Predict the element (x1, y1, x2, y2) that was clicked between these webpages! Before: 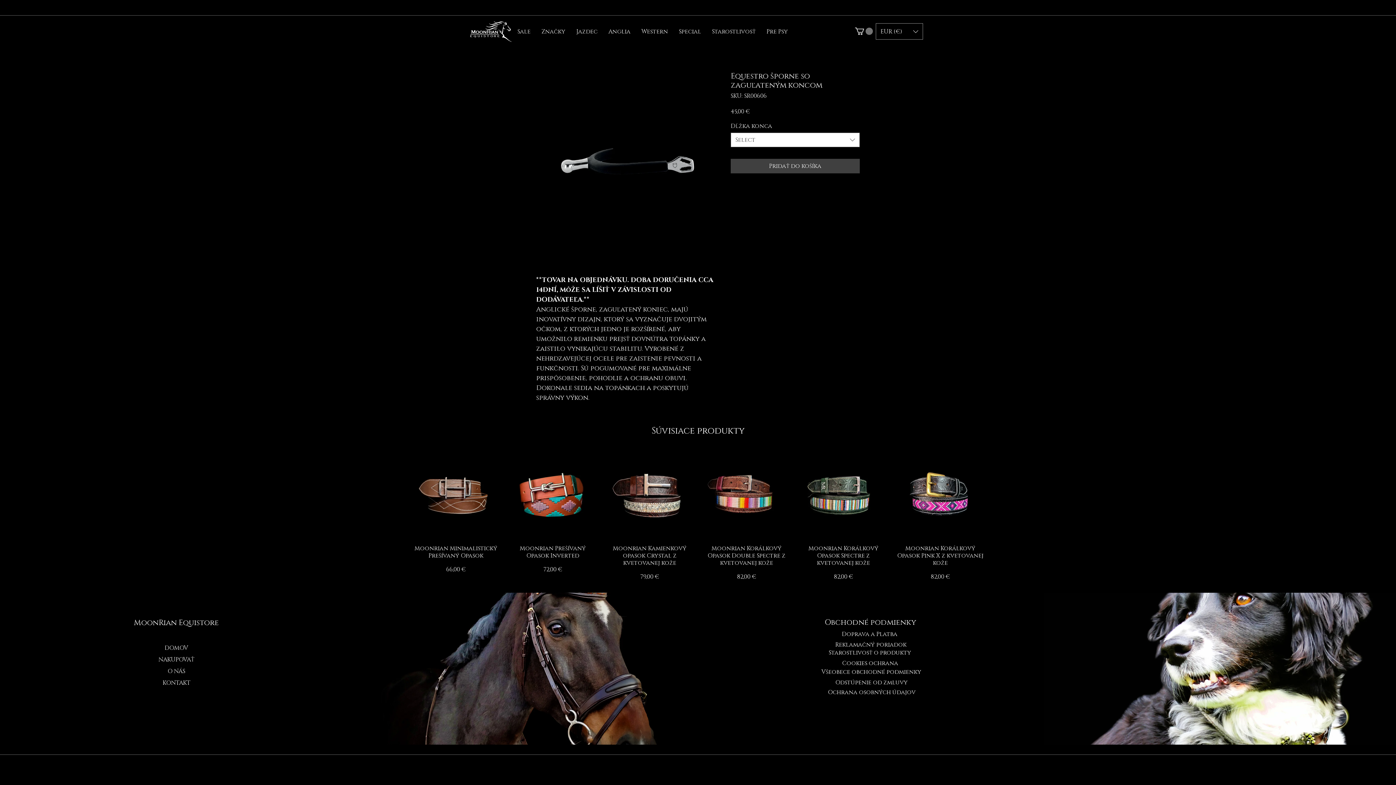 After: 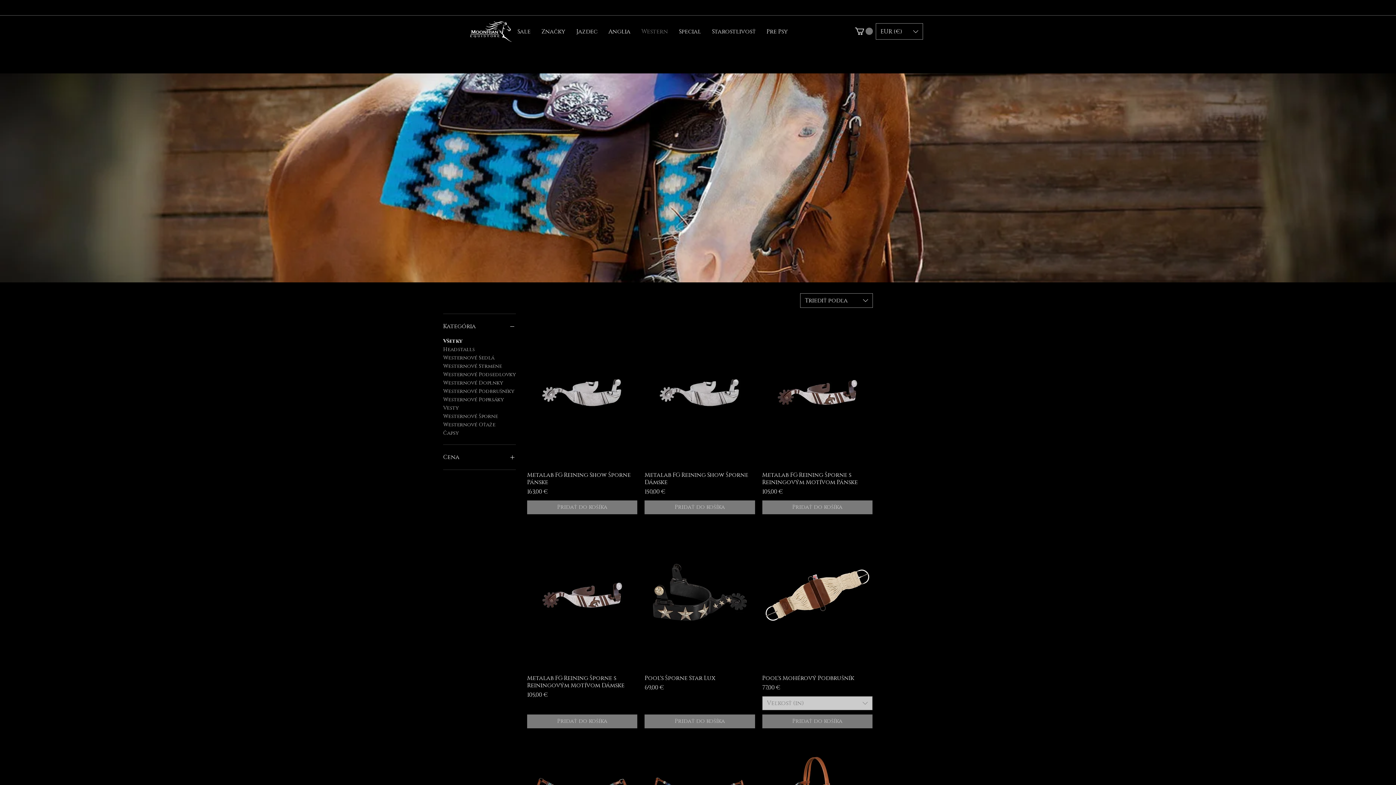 Action: label: Western bbox: (636, 22, 673, 40)